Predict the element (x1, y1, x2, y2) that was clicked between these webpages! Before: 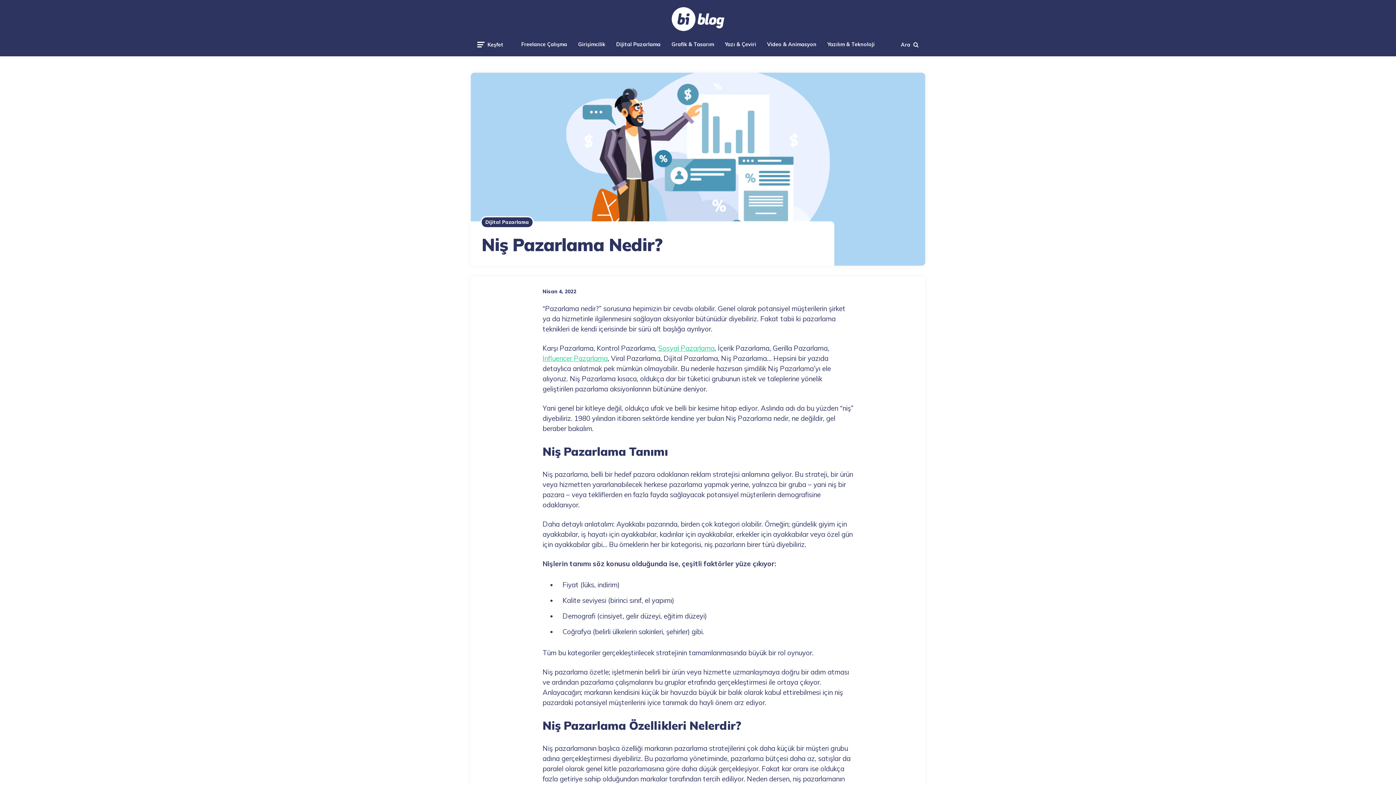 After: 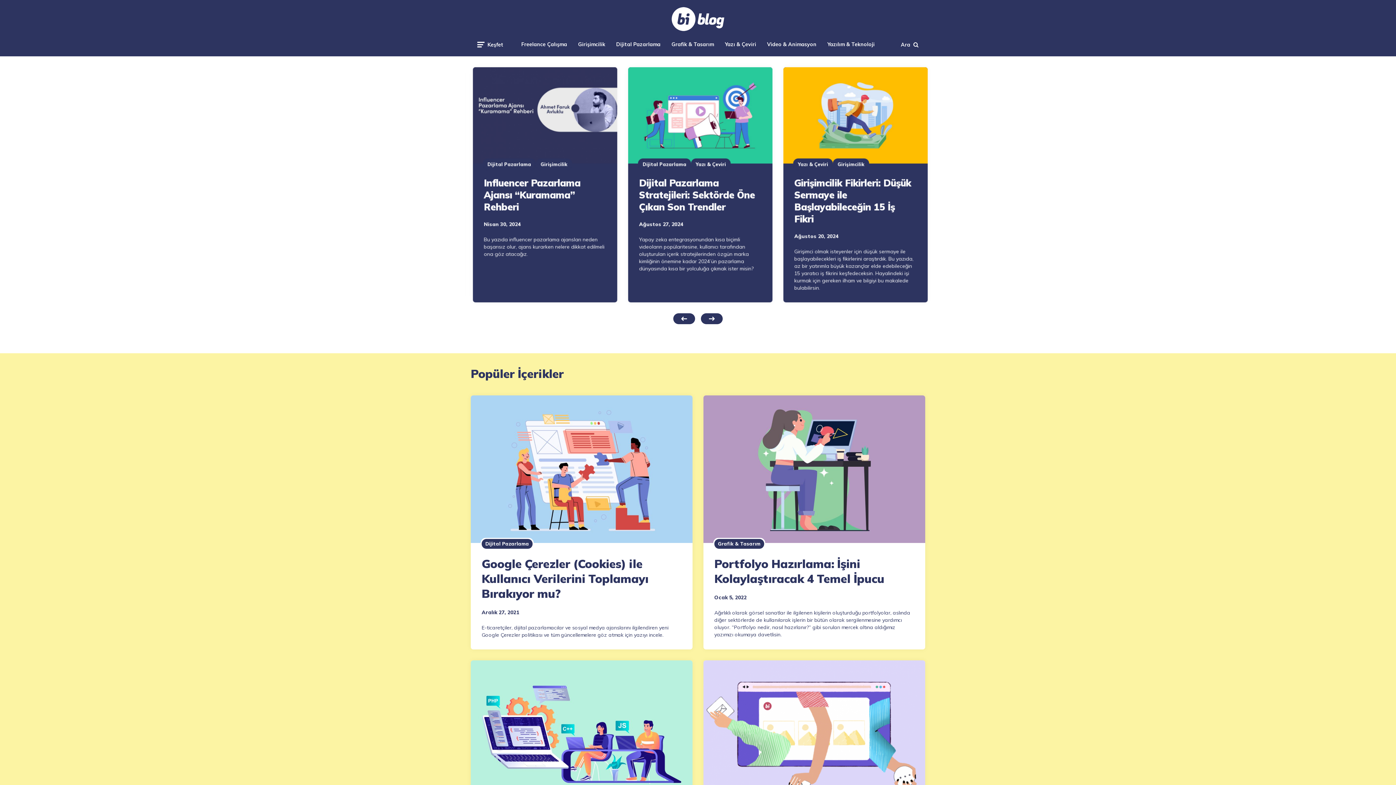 Action: bbox: (668, 5, 728, 32)